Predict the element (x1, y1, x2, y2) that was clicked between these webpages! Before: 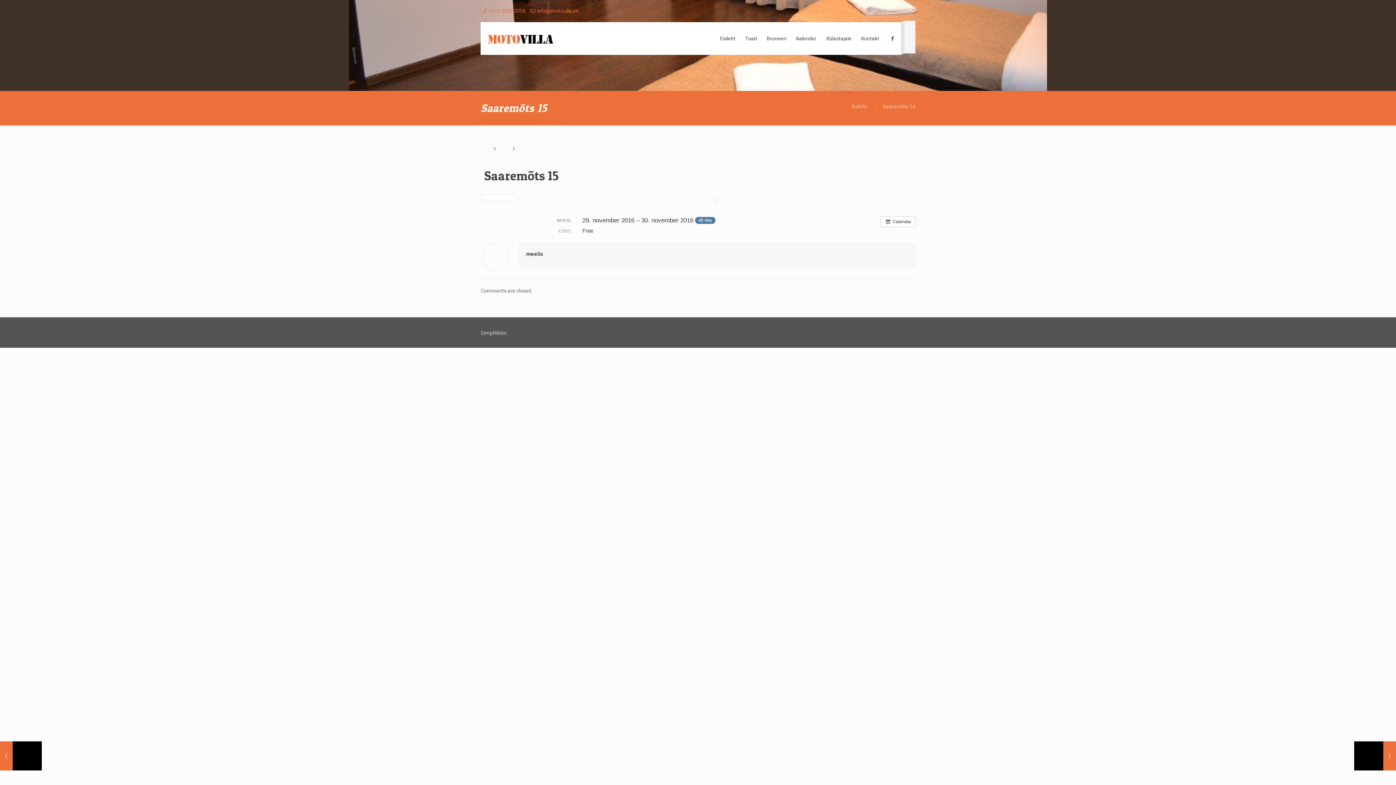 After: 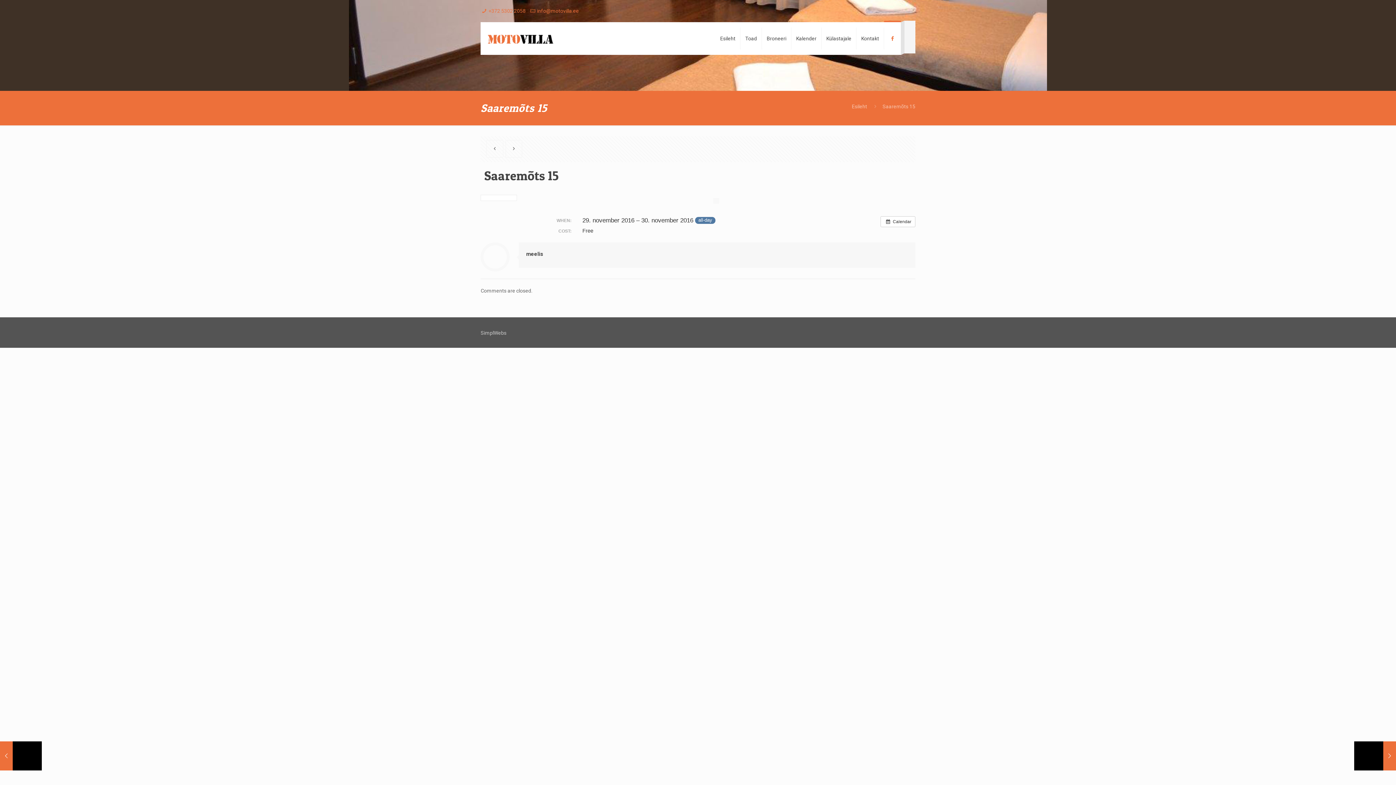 Action: bbox: (884, 22, 901, 54)